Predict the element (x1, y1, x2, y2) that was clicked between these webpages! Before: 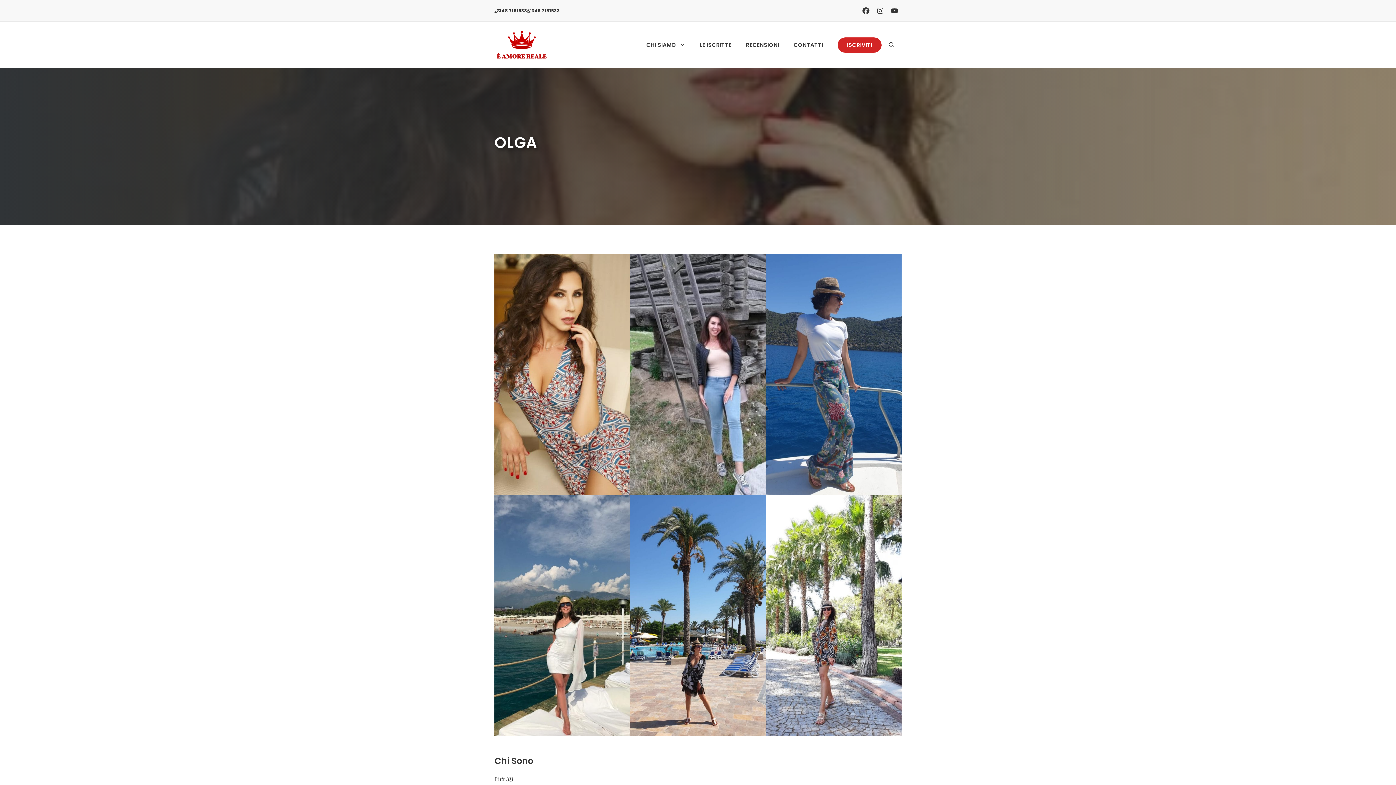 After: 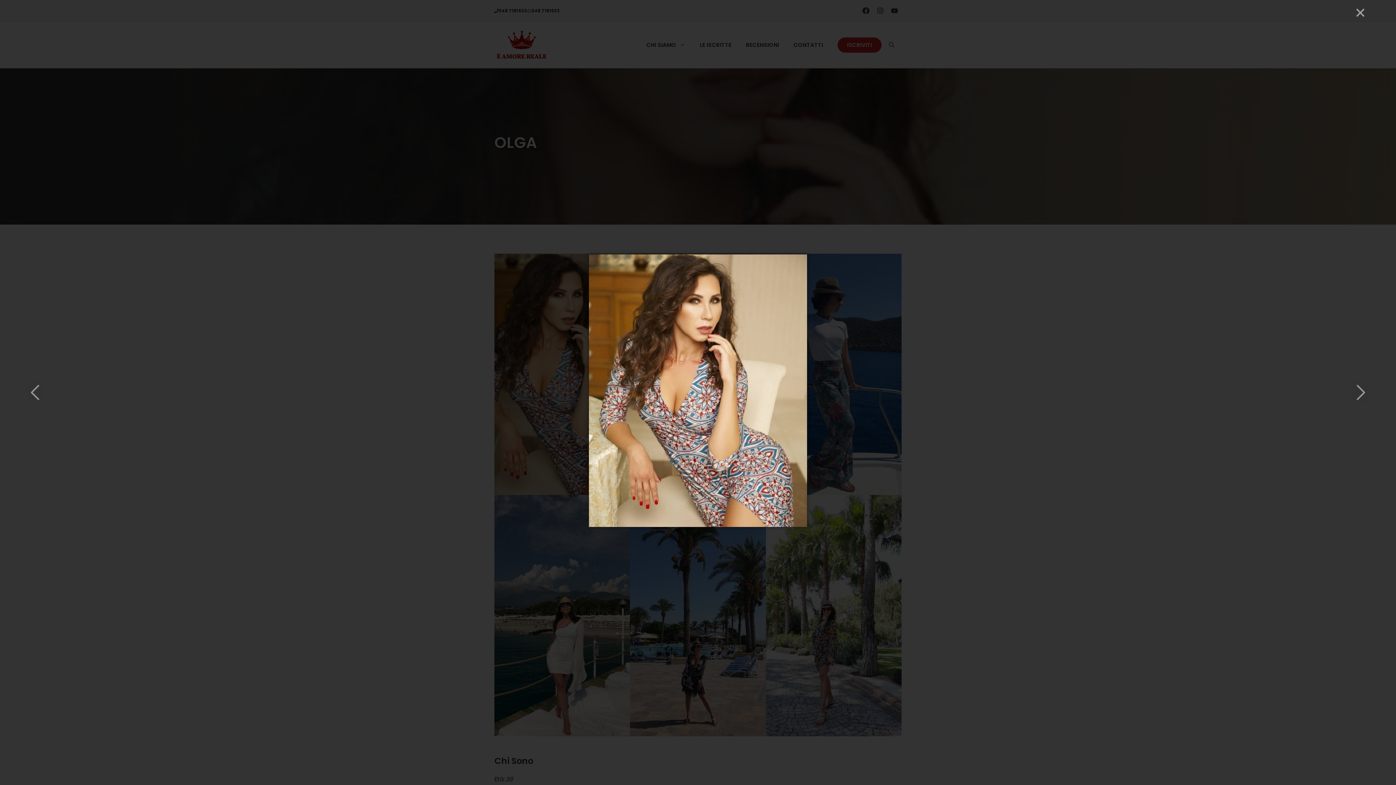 Action: bbox: (494, 253, 630, 495)